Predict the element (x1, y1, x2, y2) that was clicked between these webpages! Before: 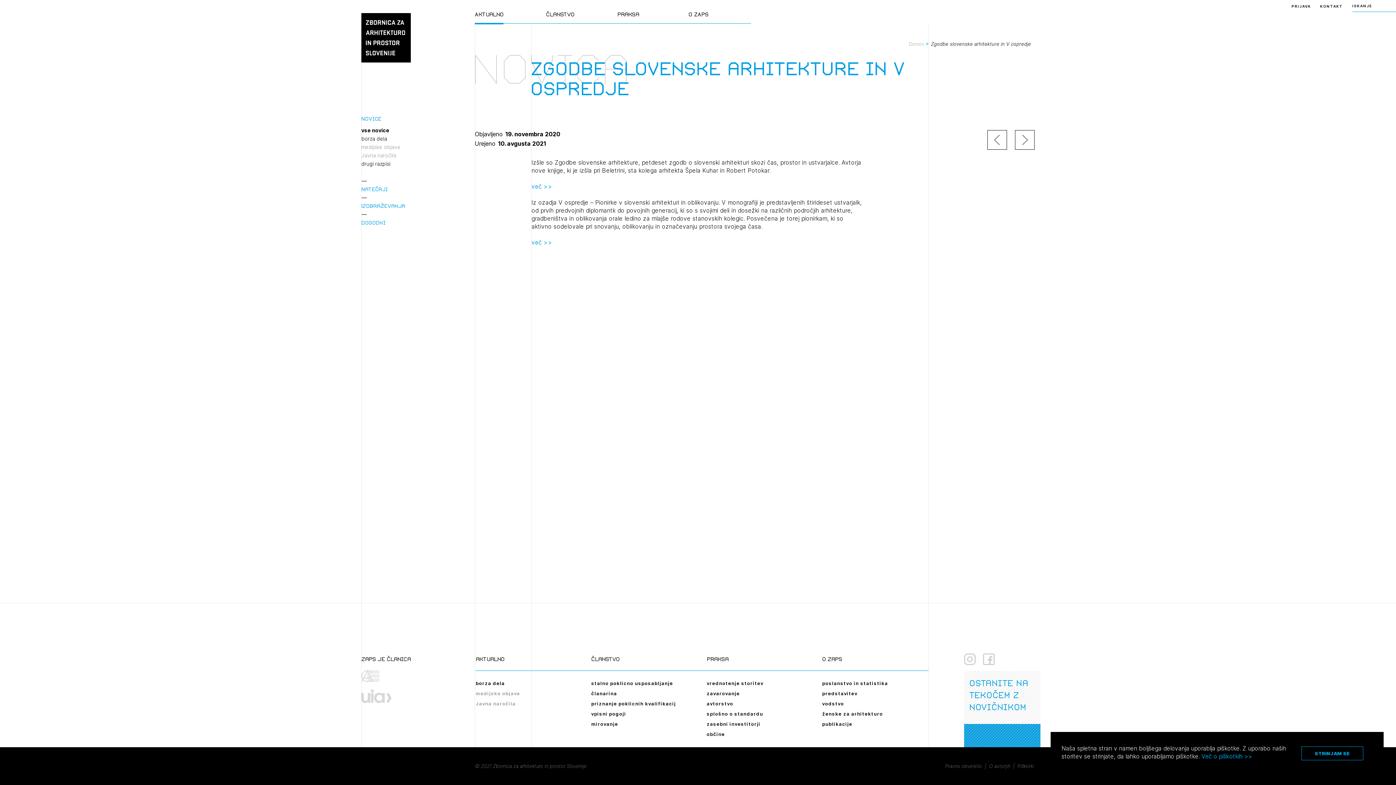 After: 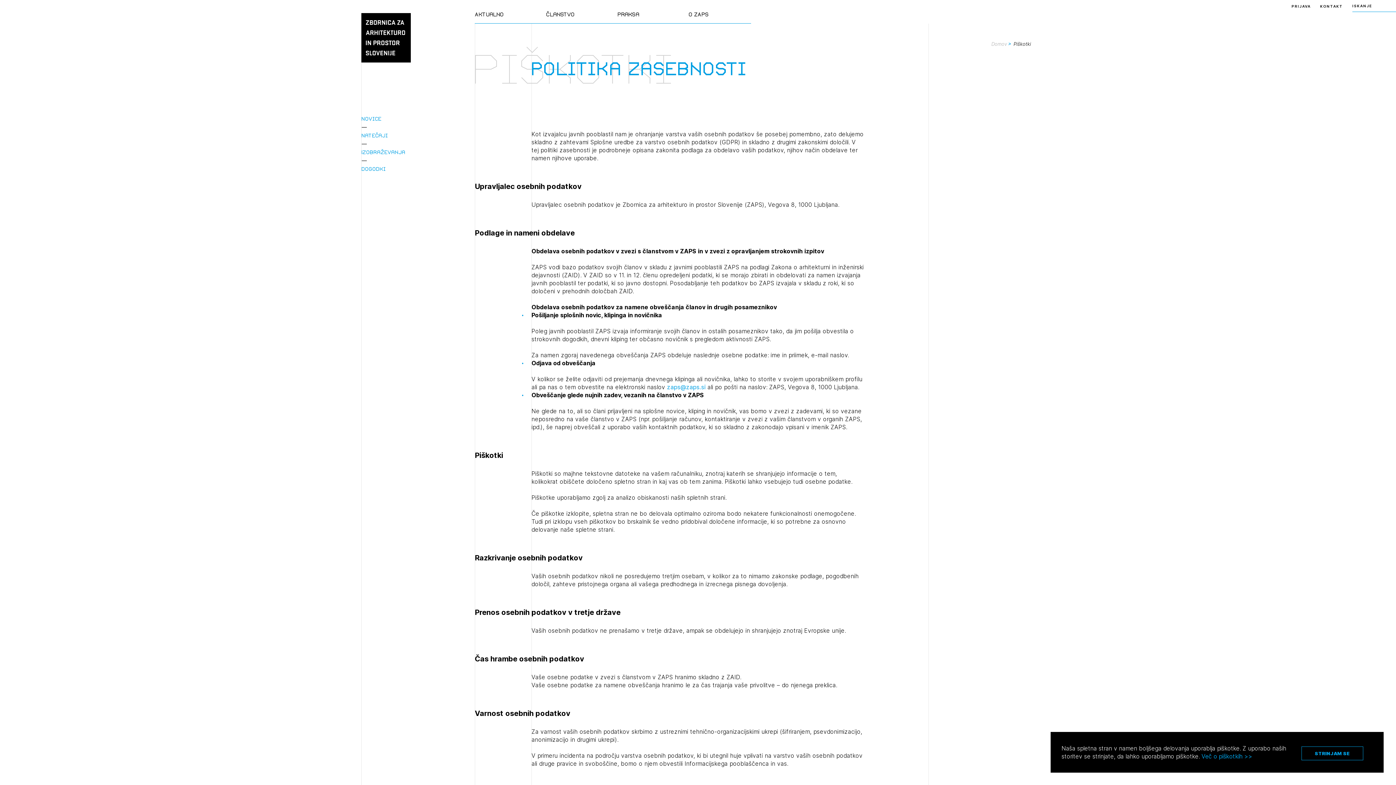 Action: bbox: (945, 763, 982, 769) label: Pravno obvestilo